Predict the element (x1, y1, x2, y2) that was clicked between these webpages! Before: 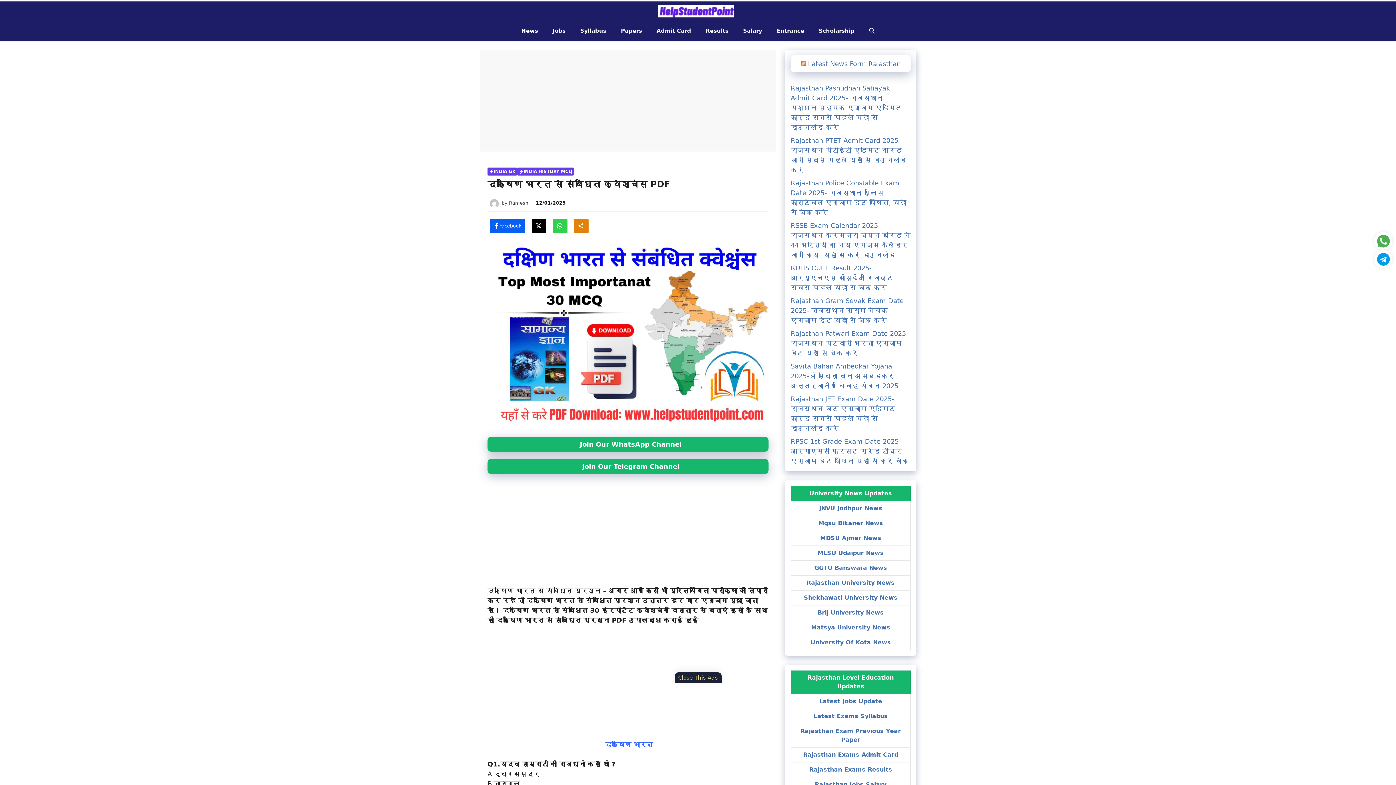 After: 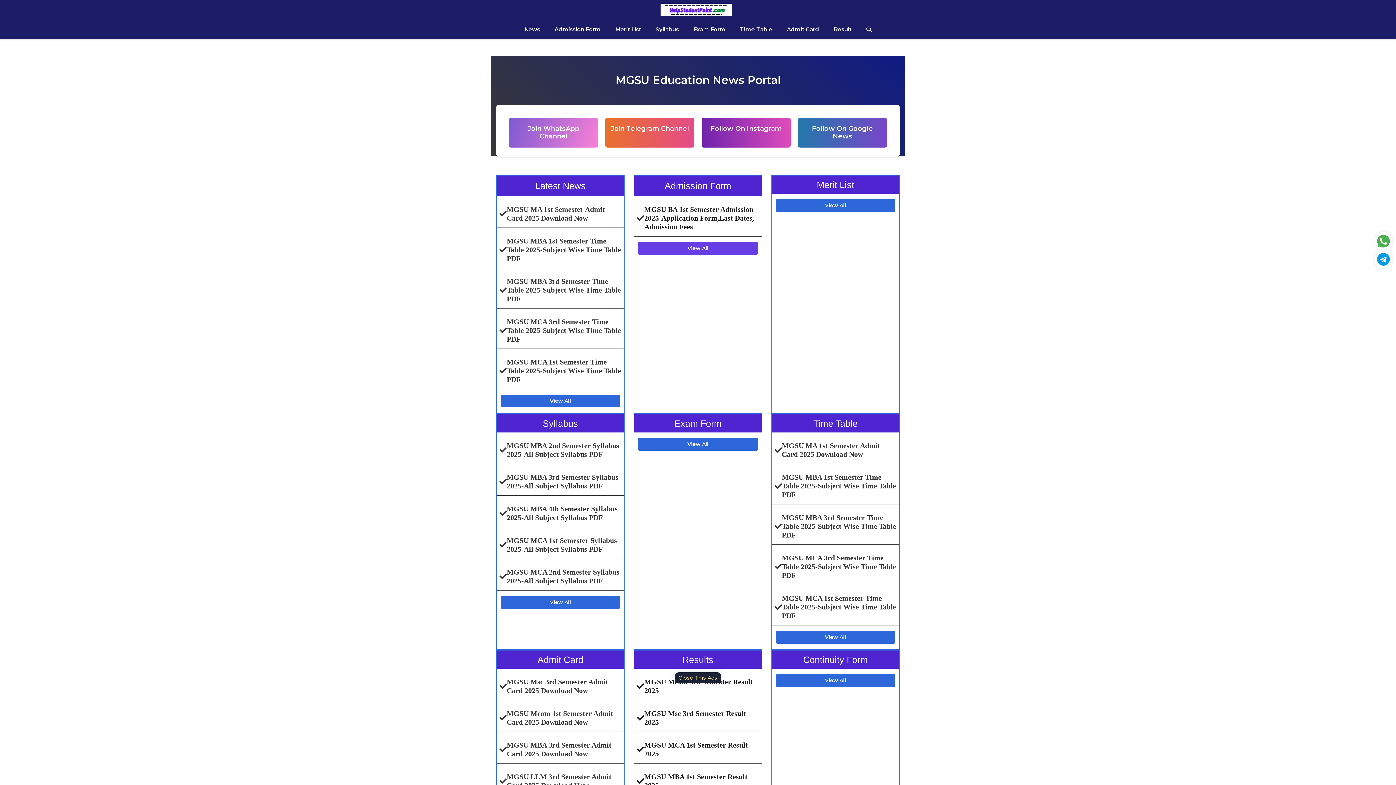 Action: bbox: (818, 520, 883, 526) label: Mgsu Bikaner News